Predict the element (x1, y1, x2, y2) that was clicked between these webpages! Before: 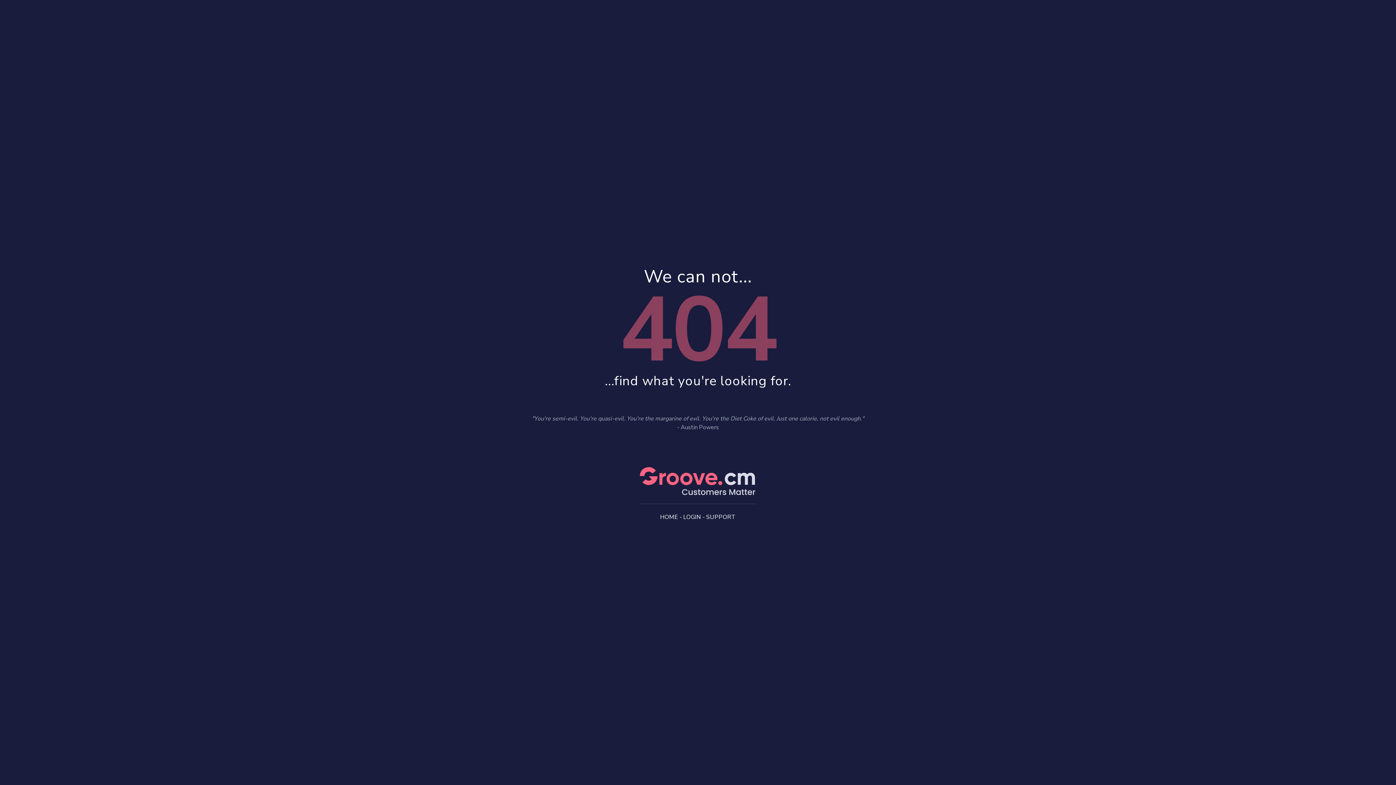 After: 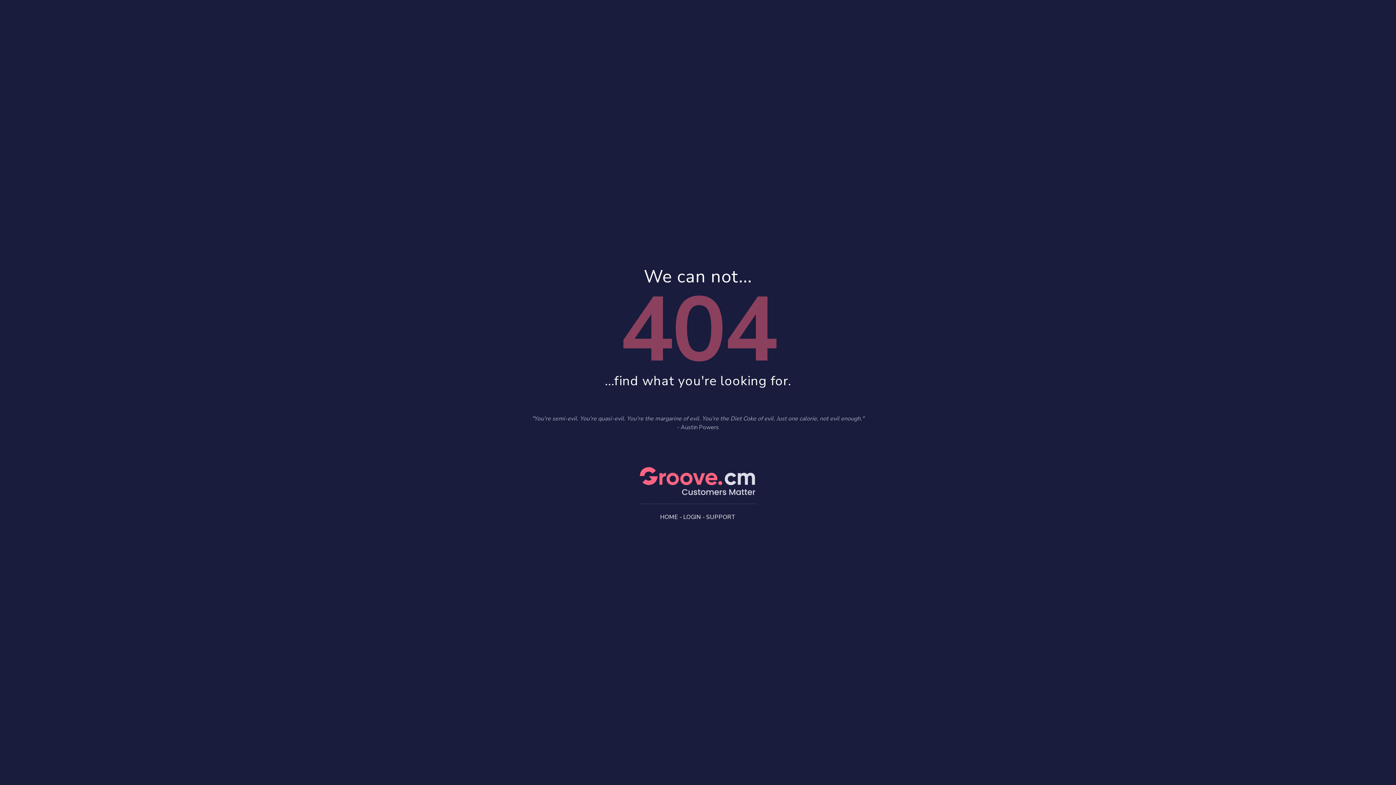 Action: label: LOGIN bbox: (683, 513, 701, 521)